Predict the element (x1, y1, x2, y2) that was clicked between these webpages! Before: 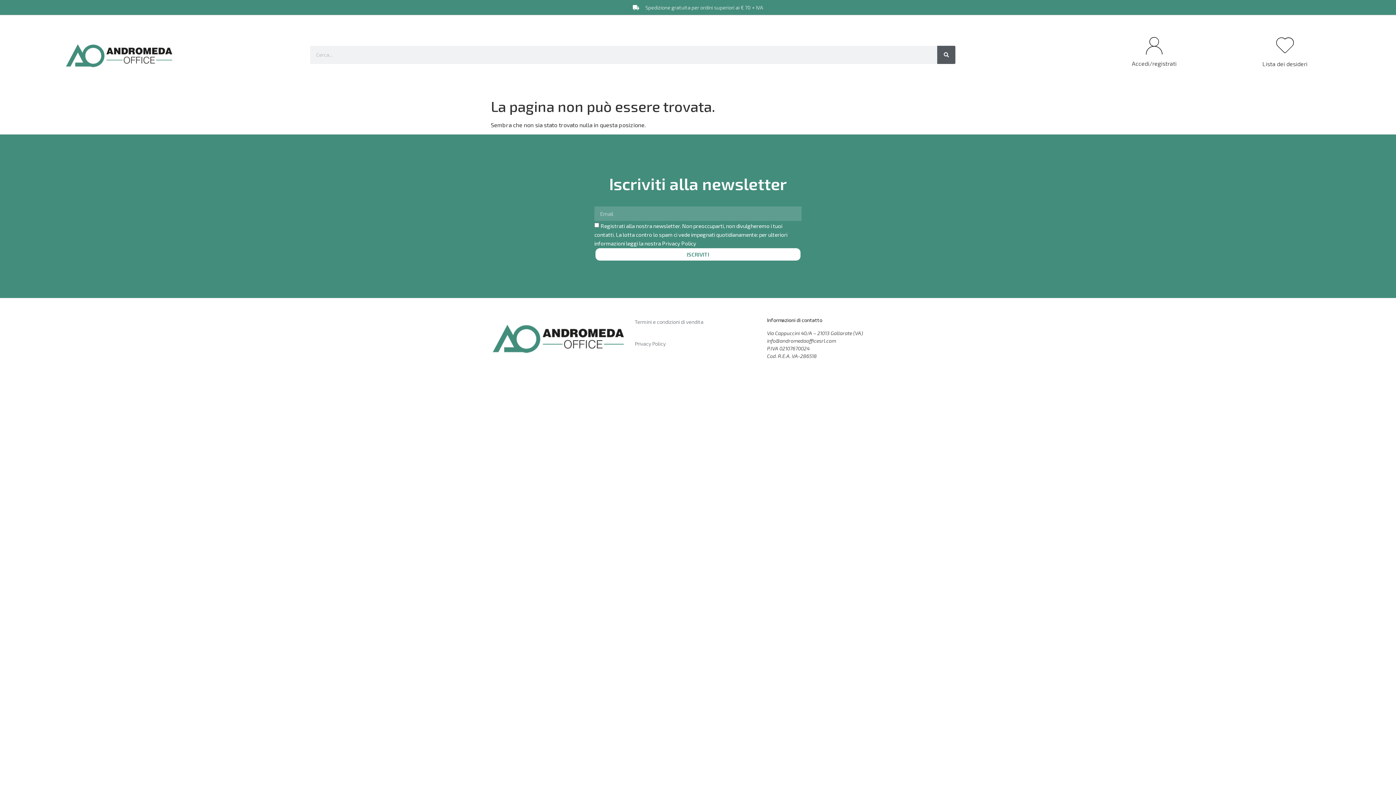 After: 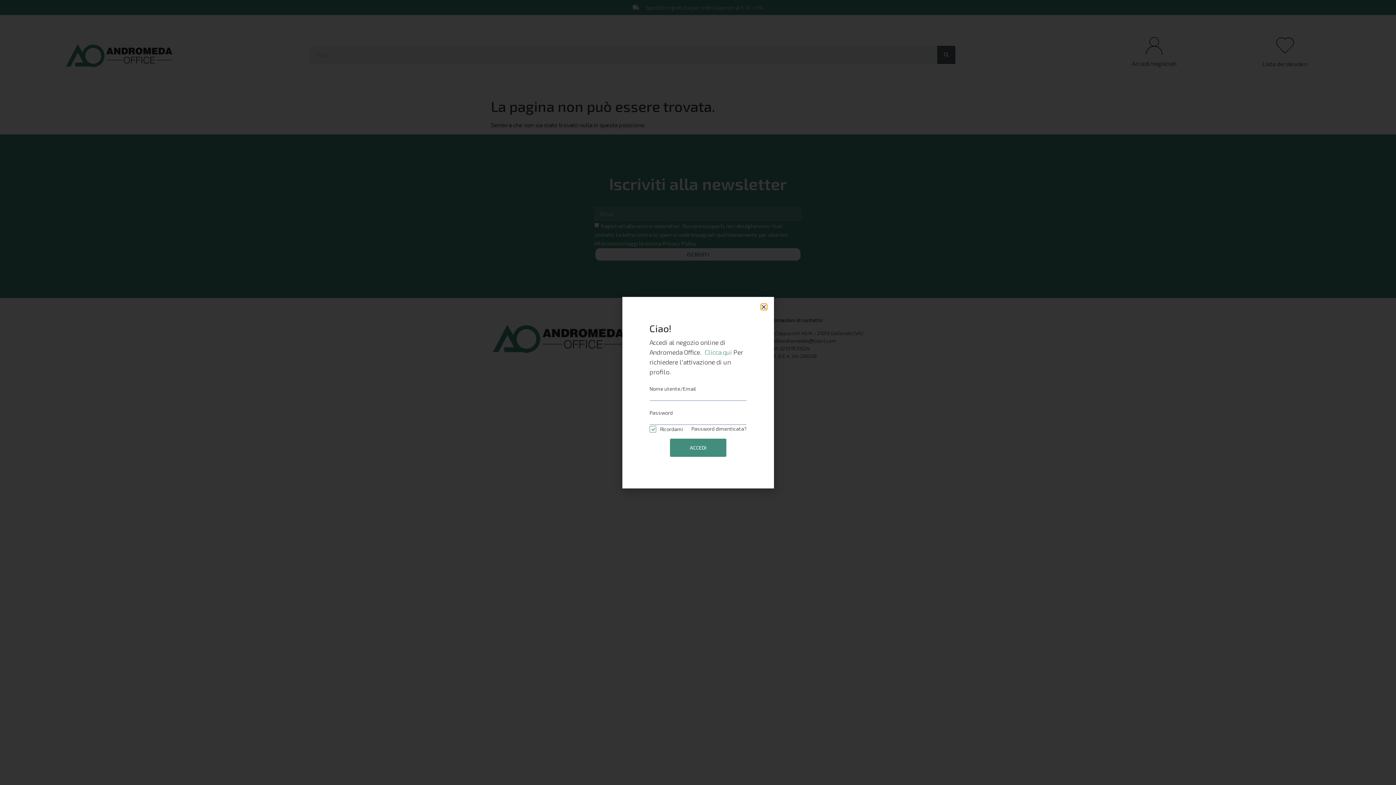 Action: bbox: (1132, 60, 1176, 67) label: Accedi/registrati